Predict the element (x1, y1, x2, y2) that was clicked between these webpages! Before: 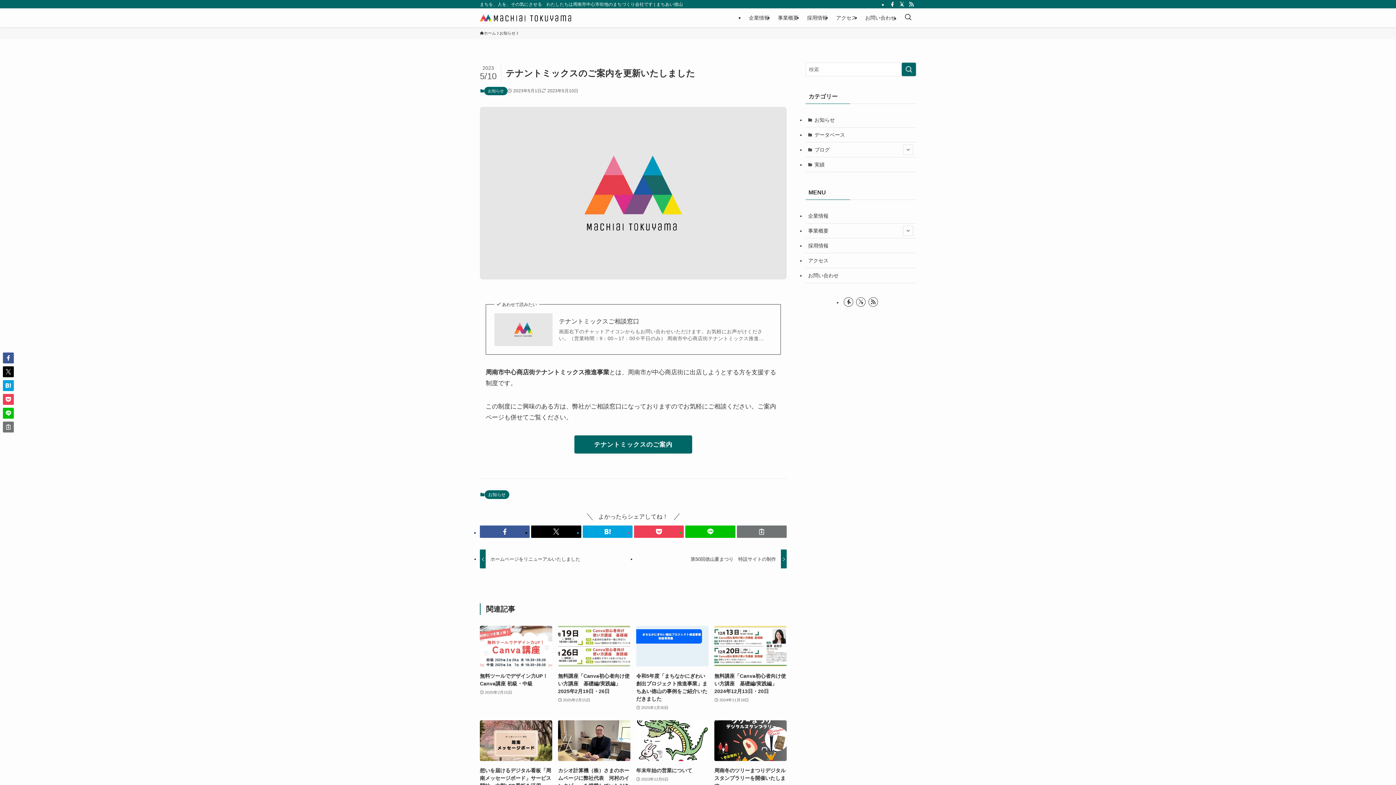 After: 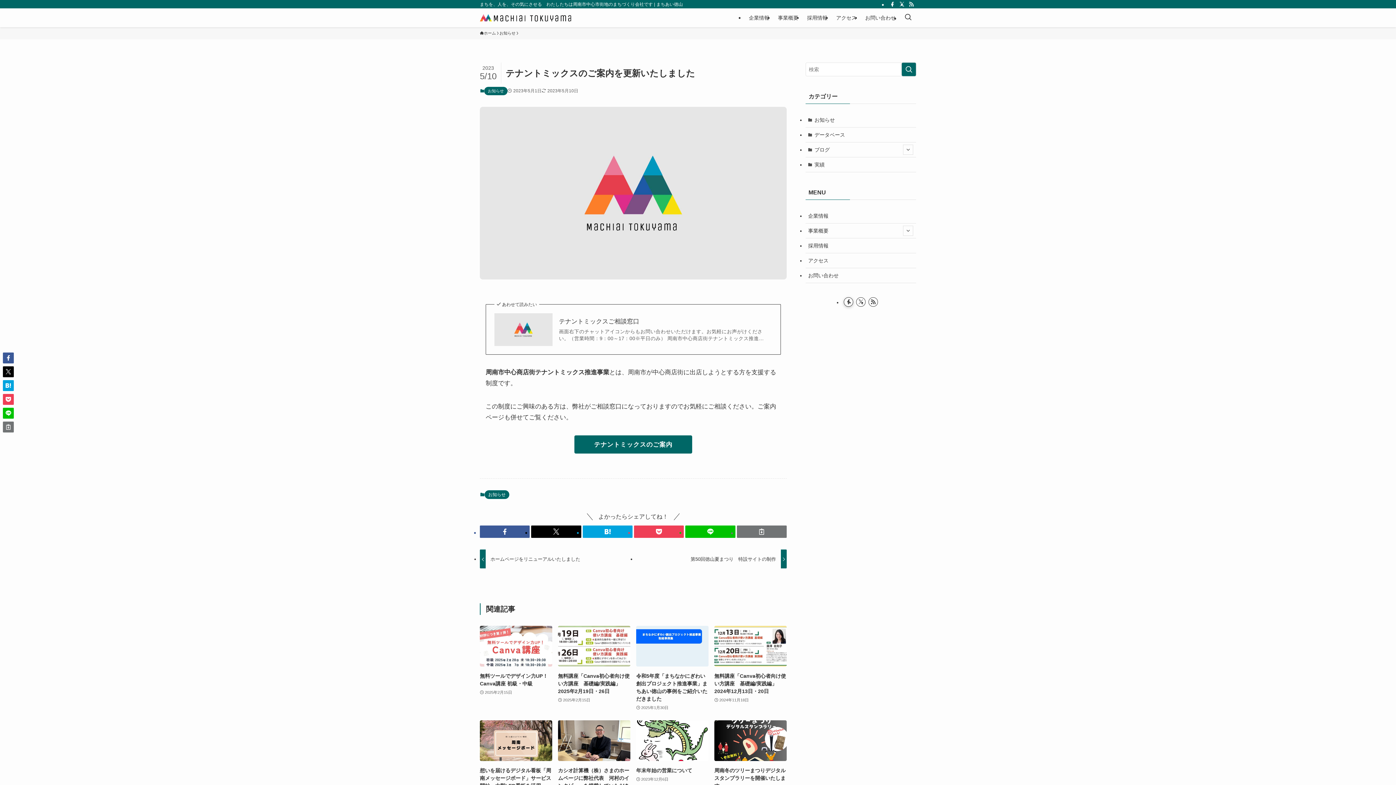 Action: bbox: (844, 297, 853, 306) label: facebook